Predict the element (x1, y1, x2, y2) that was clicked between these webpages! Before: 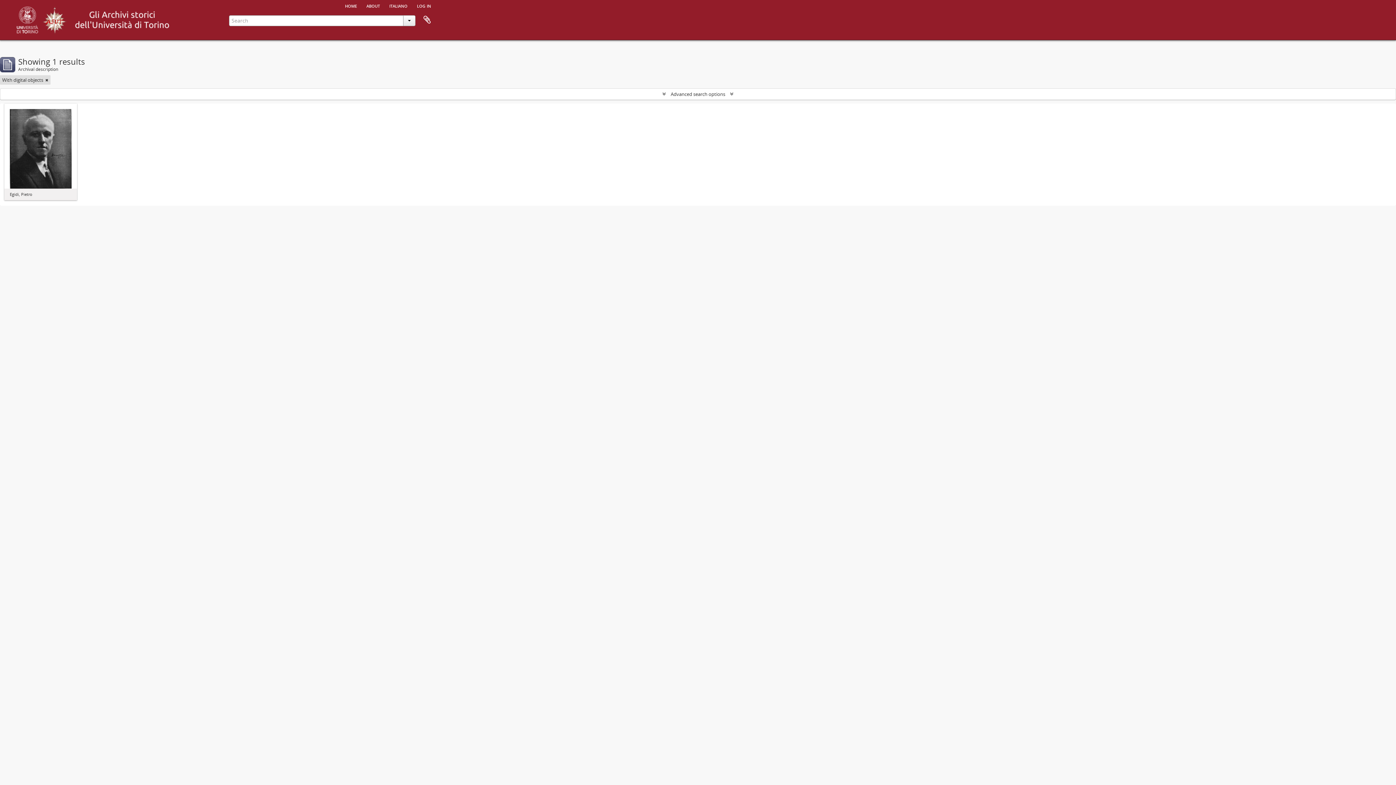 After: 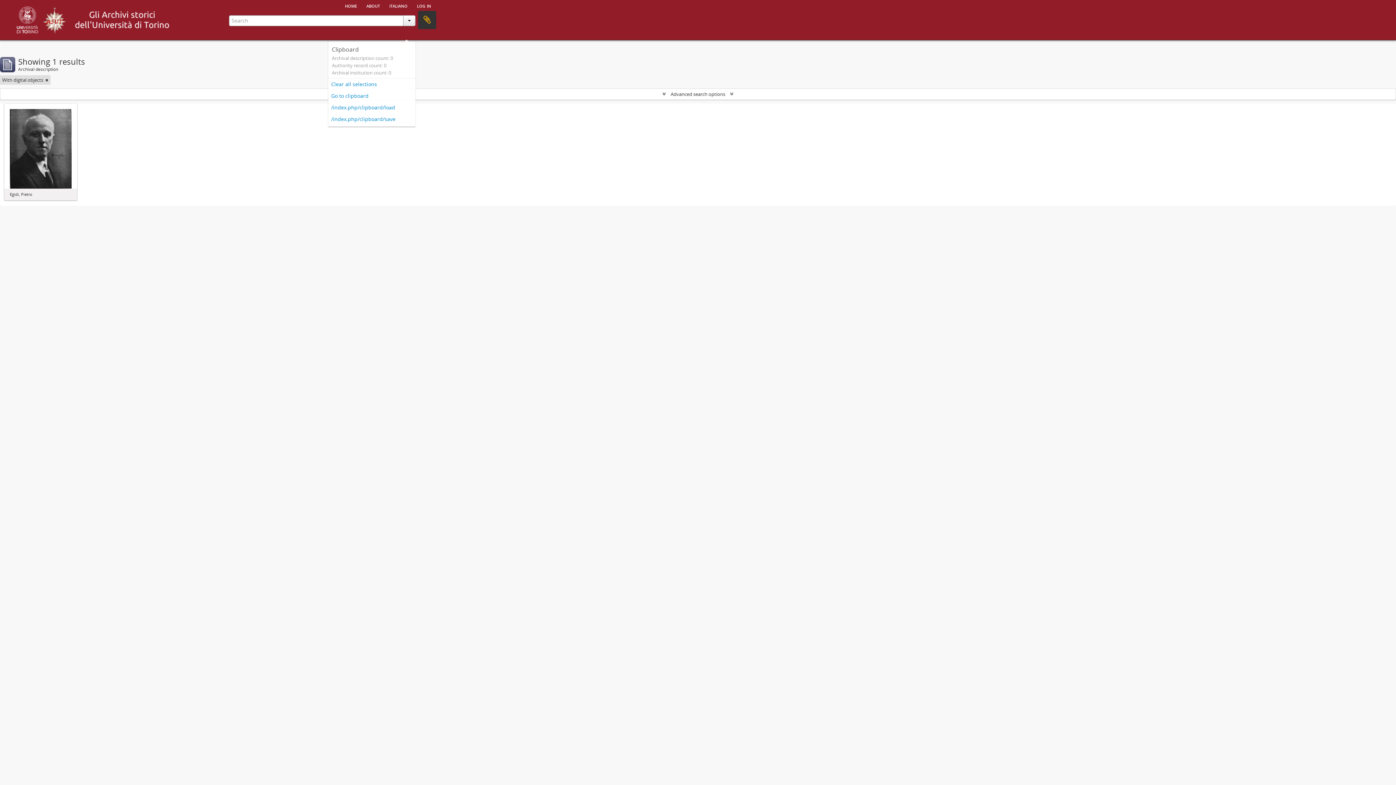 Action: bbox: (418, 10, 436, 29) label: Clipboard